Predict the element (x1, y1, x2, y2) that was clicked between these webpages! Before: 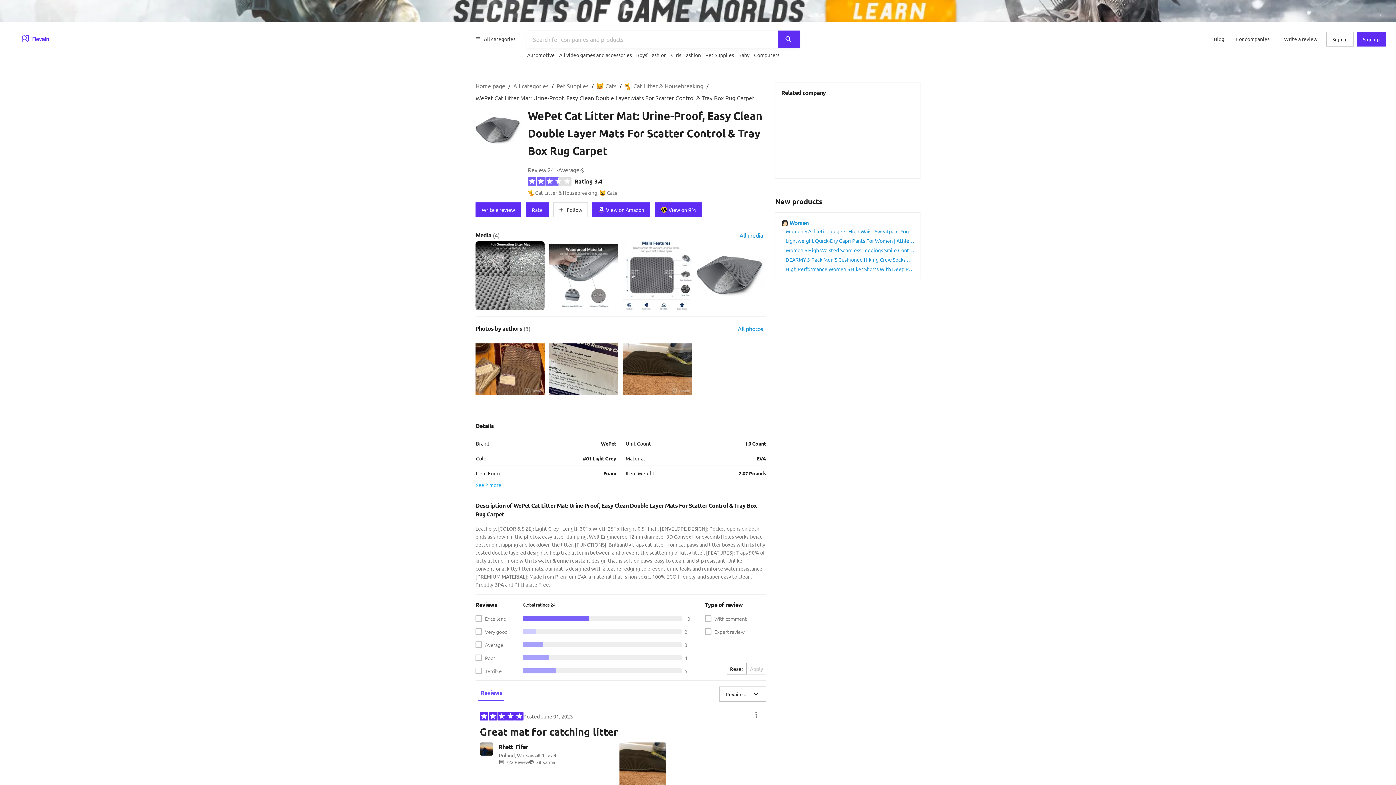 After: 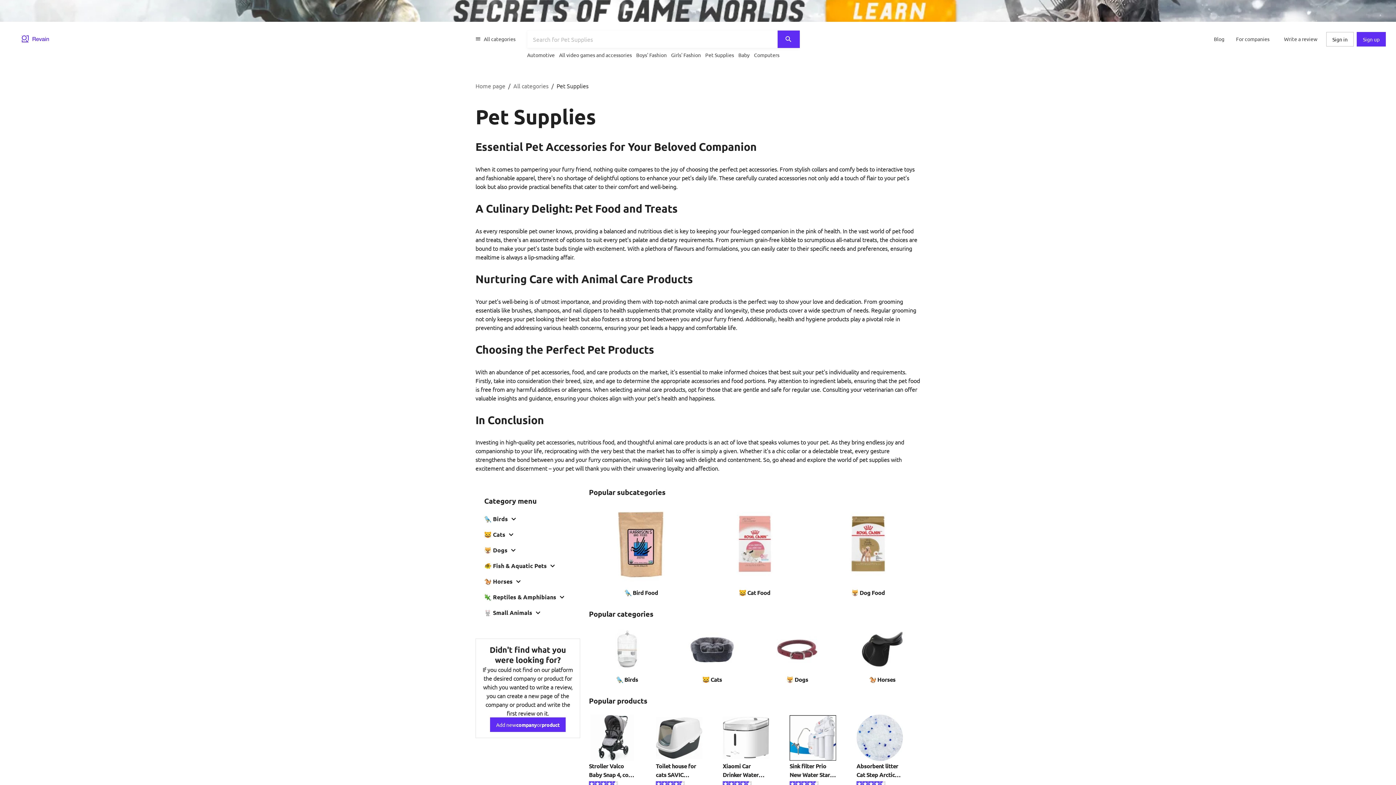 Action: bbox: (556, 82, 588, 89) label: Pet Supplies